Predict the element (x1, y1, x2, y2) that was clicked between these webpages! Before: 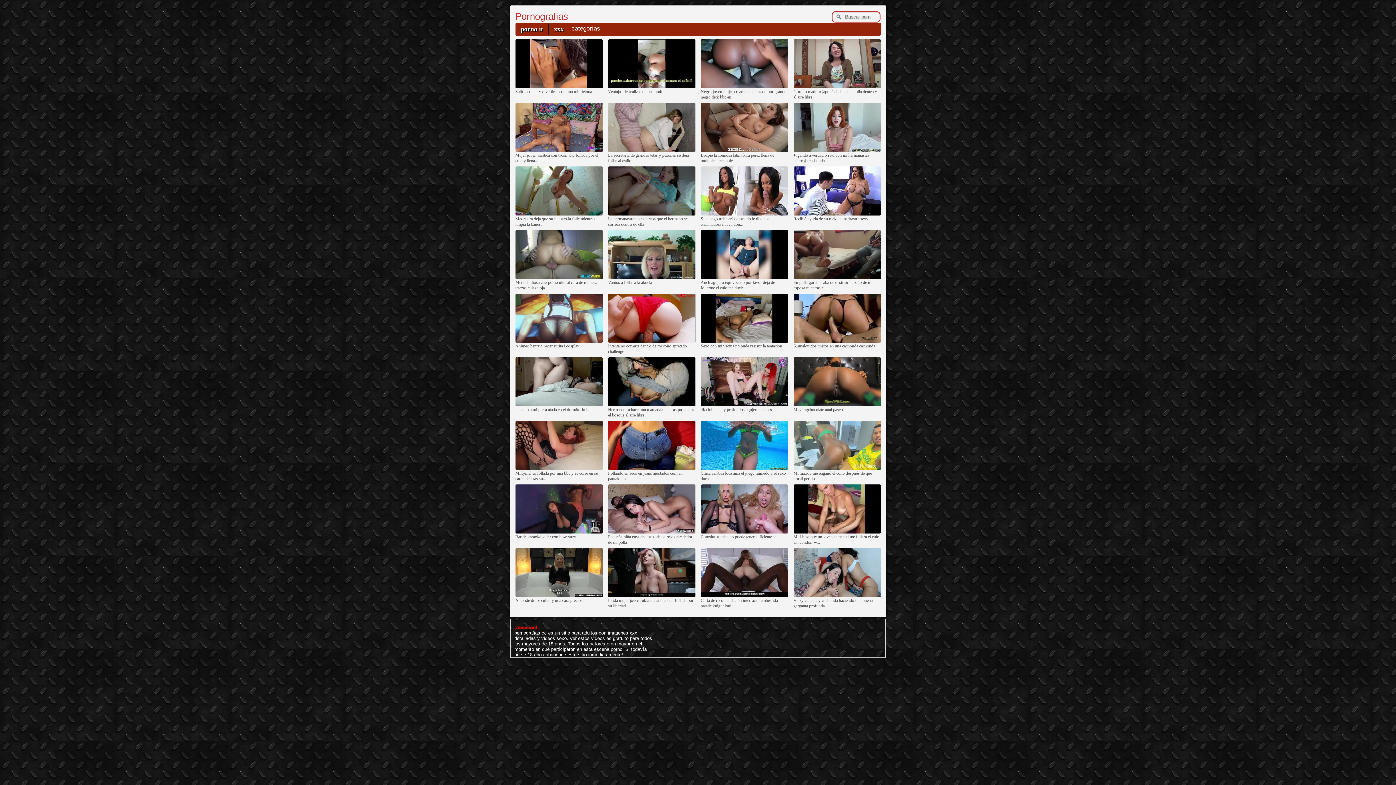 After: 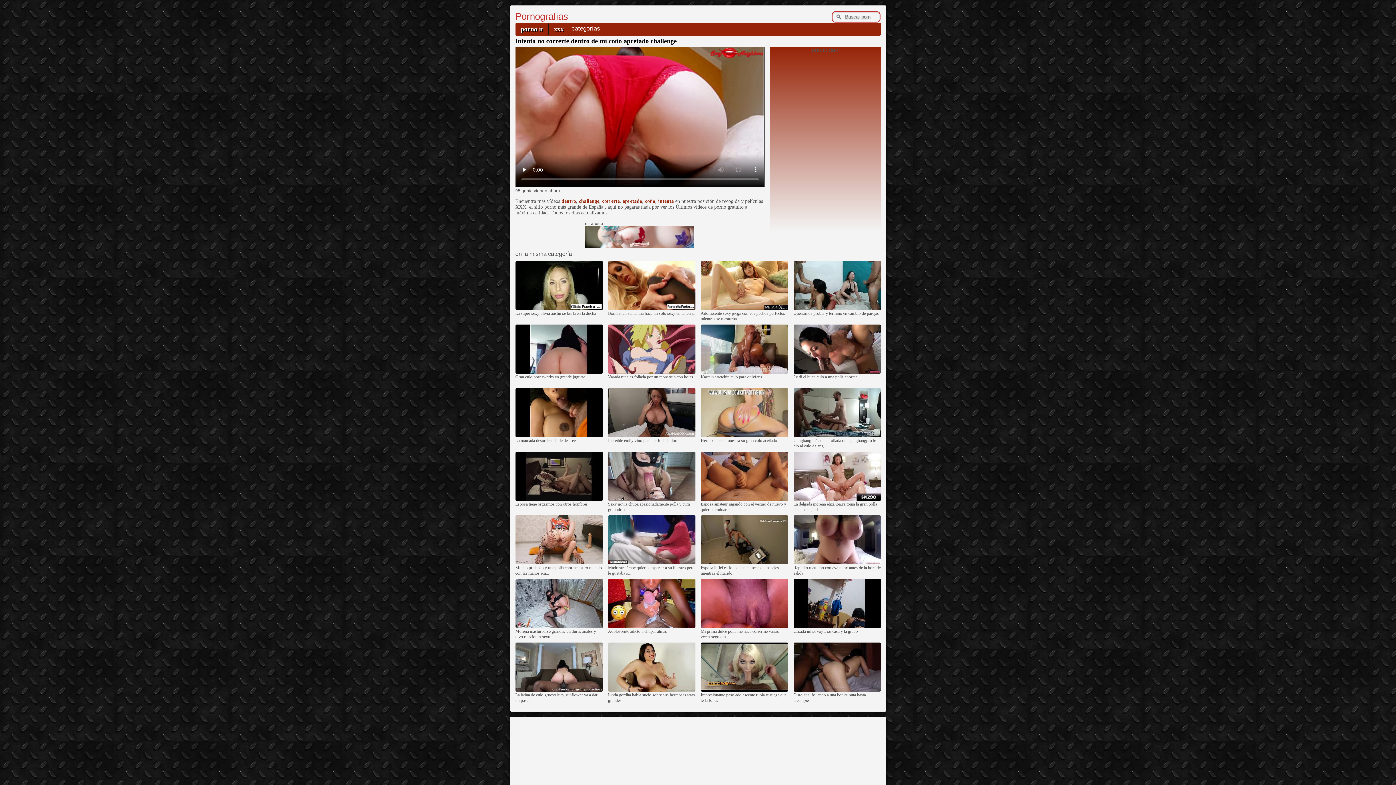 Action: bbox: (608, 339, 695, 343)